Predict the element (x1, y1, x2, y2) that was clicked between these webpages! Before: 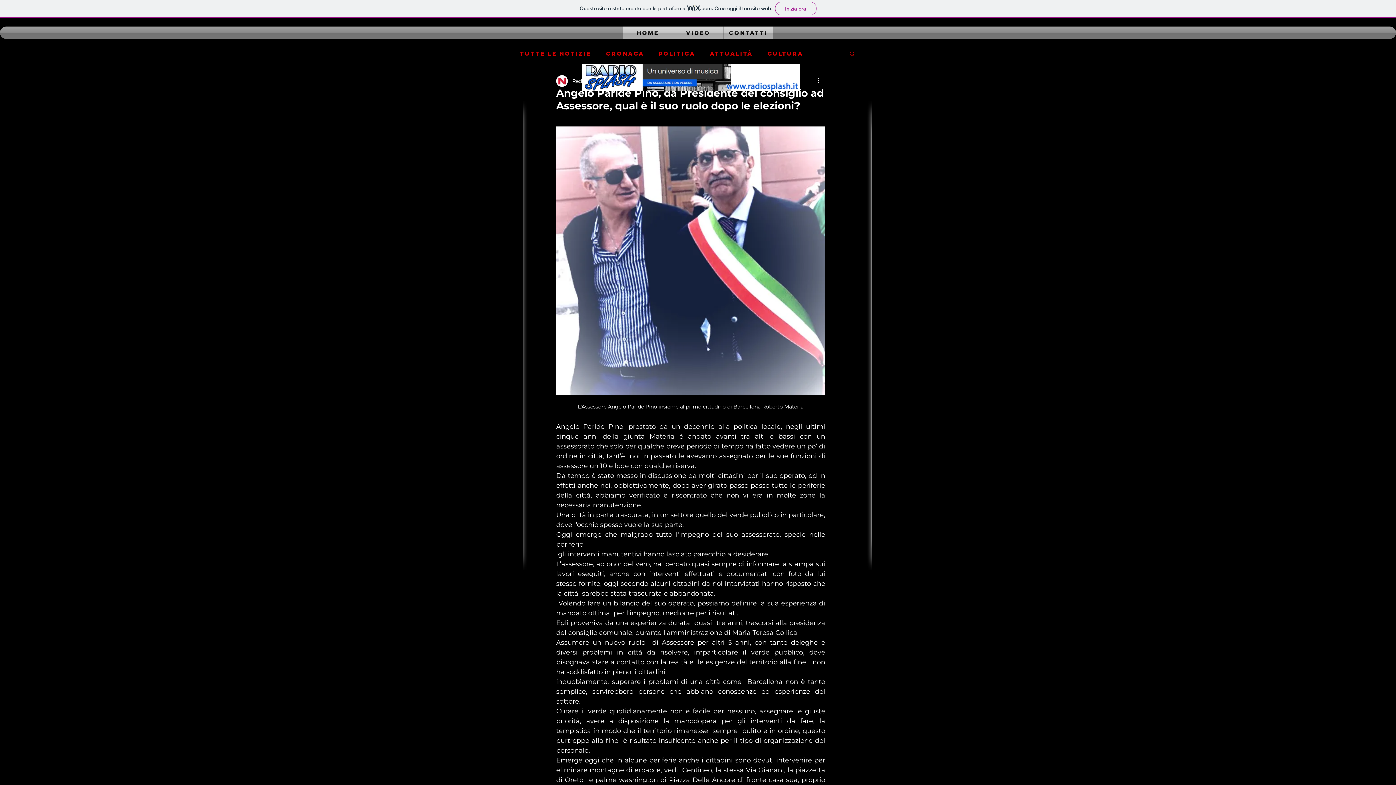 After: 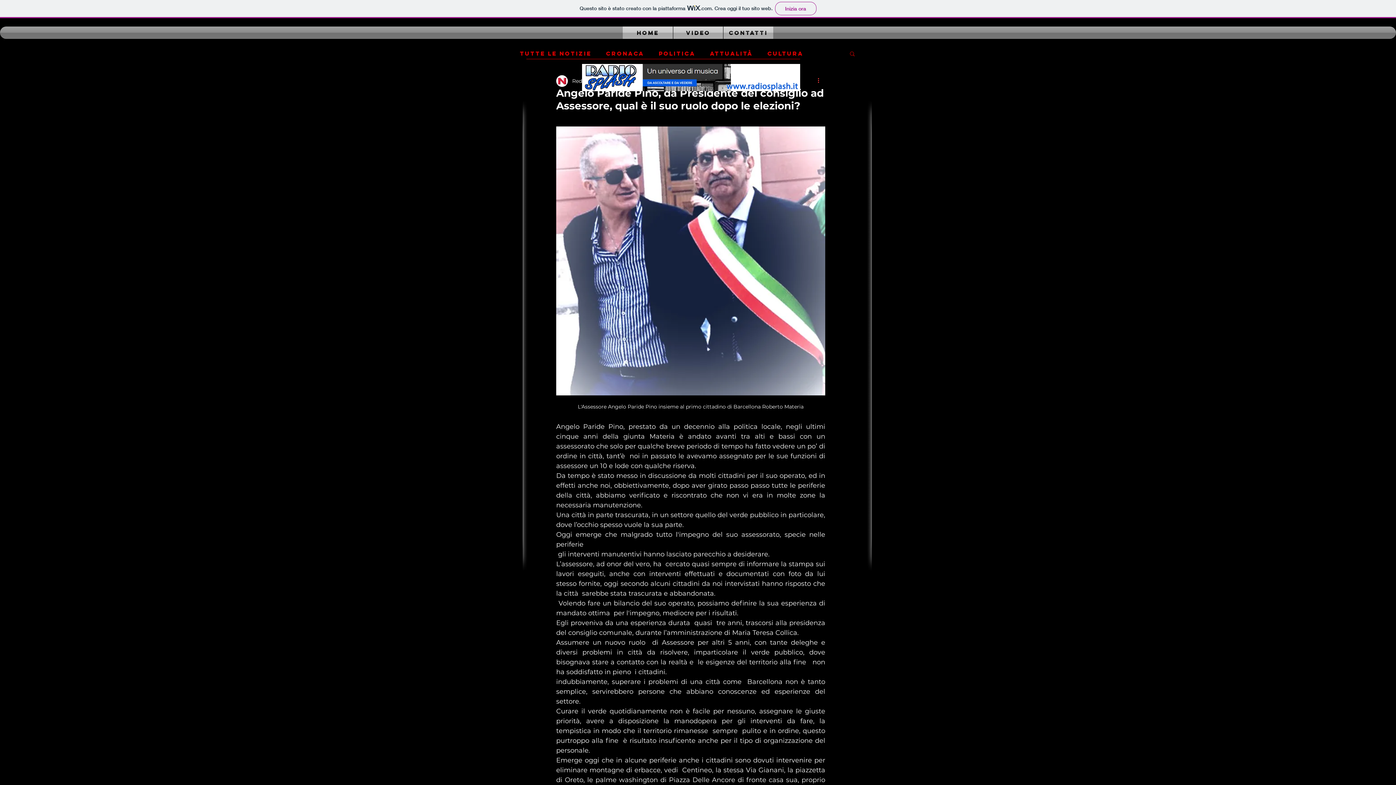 Action: bbox: (816, 76, 825, 85) label: Altre azioni